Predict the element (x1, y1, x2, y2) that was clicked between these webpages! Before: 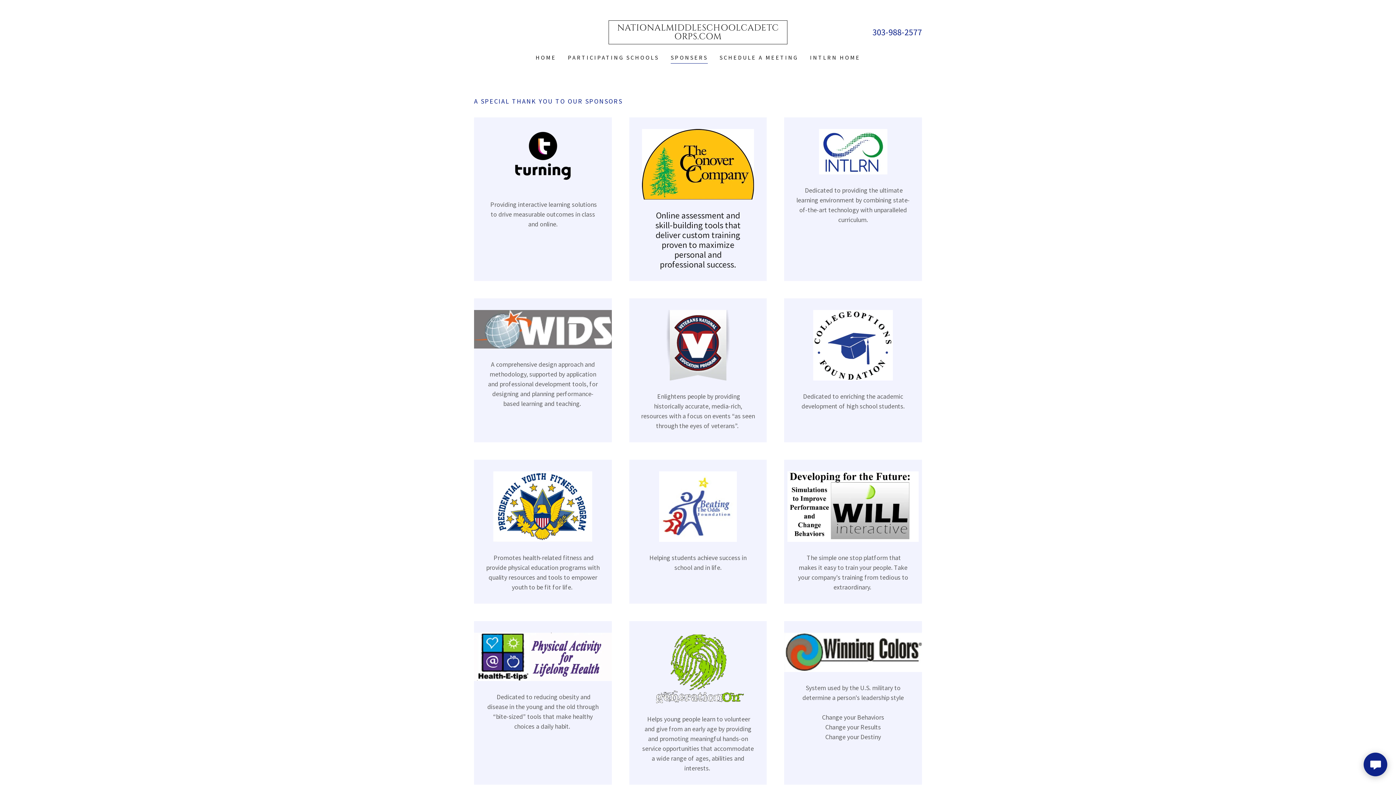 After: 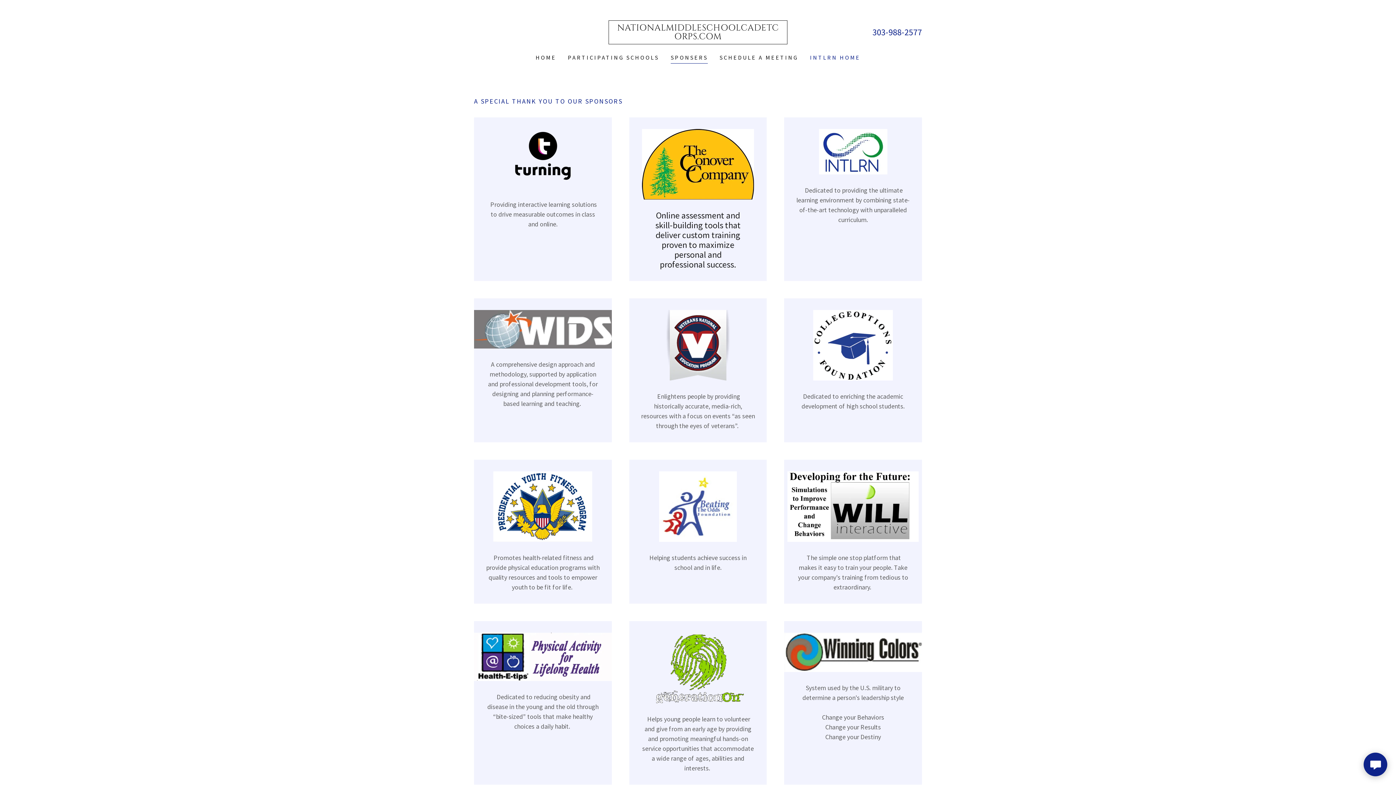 Action: bbox: (807, 50, 862, 64) label: INTLRN HOME